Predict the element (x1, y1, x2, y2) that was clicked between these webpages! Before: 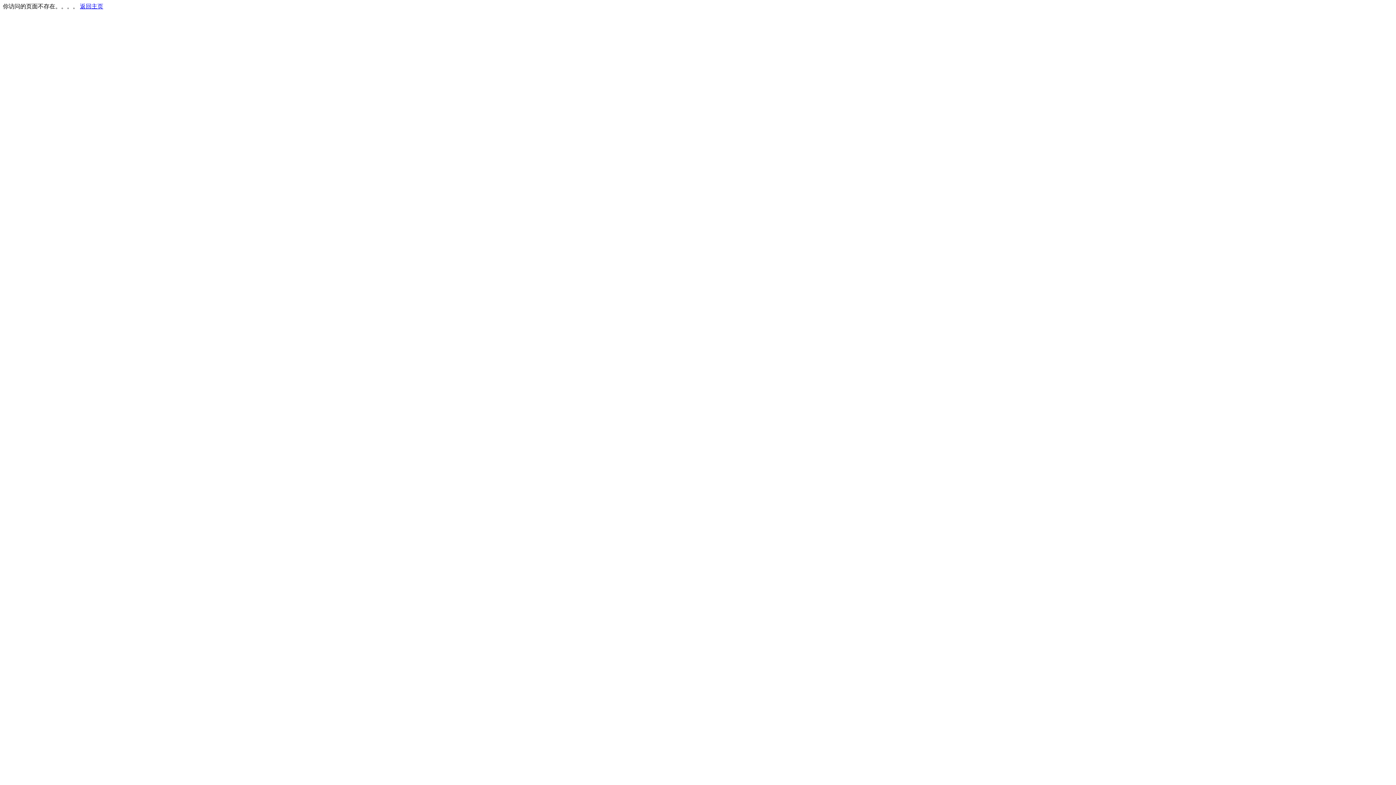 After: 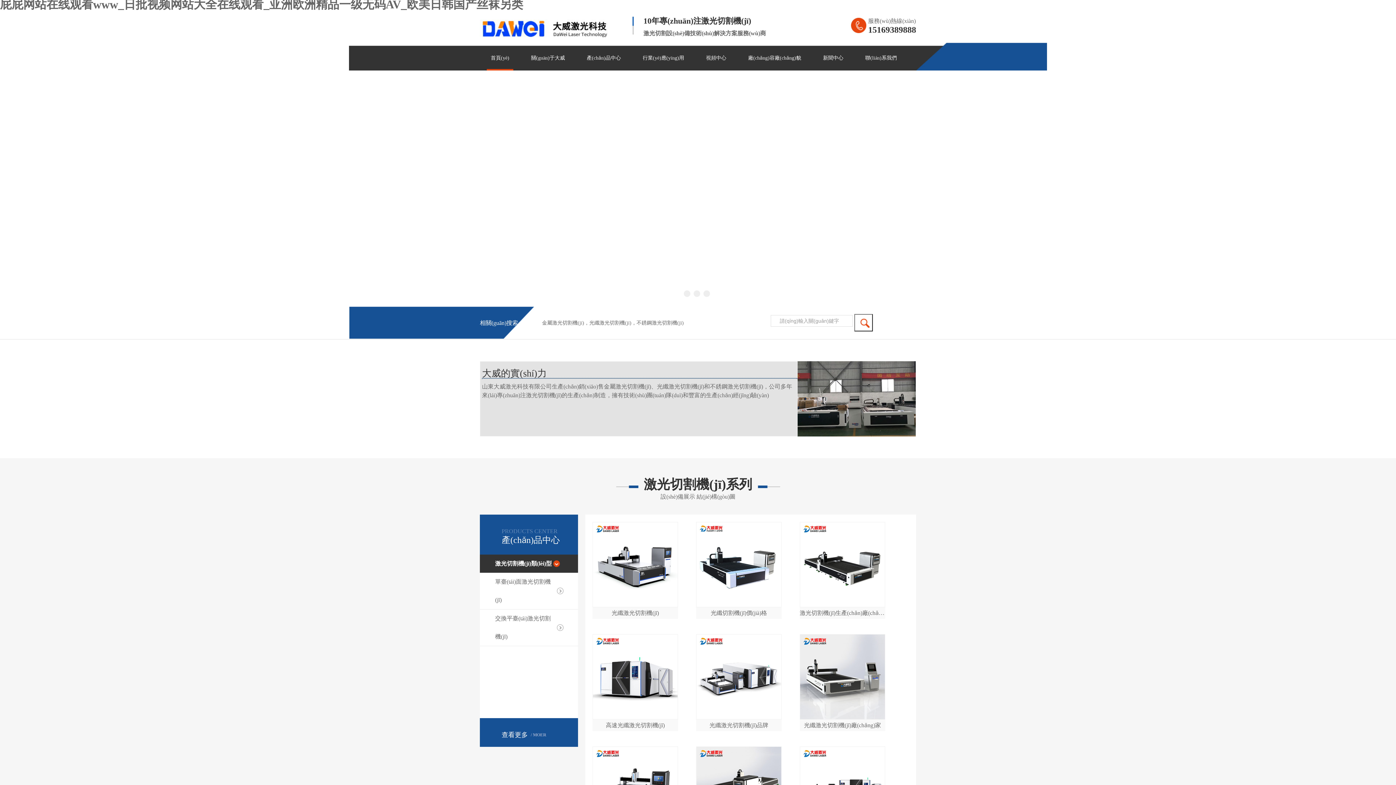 Action: label: 返回主页 bbox: (80, 3, 103, 9)